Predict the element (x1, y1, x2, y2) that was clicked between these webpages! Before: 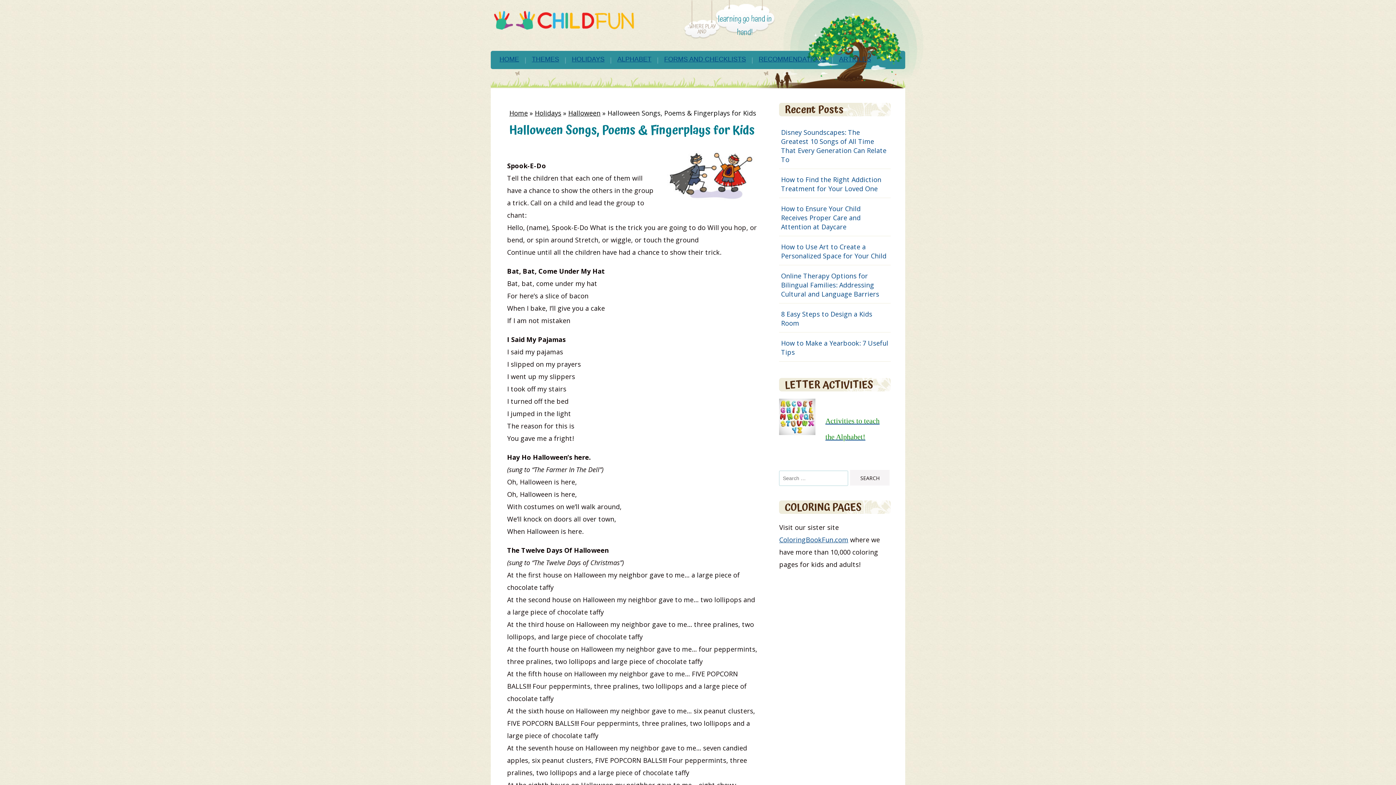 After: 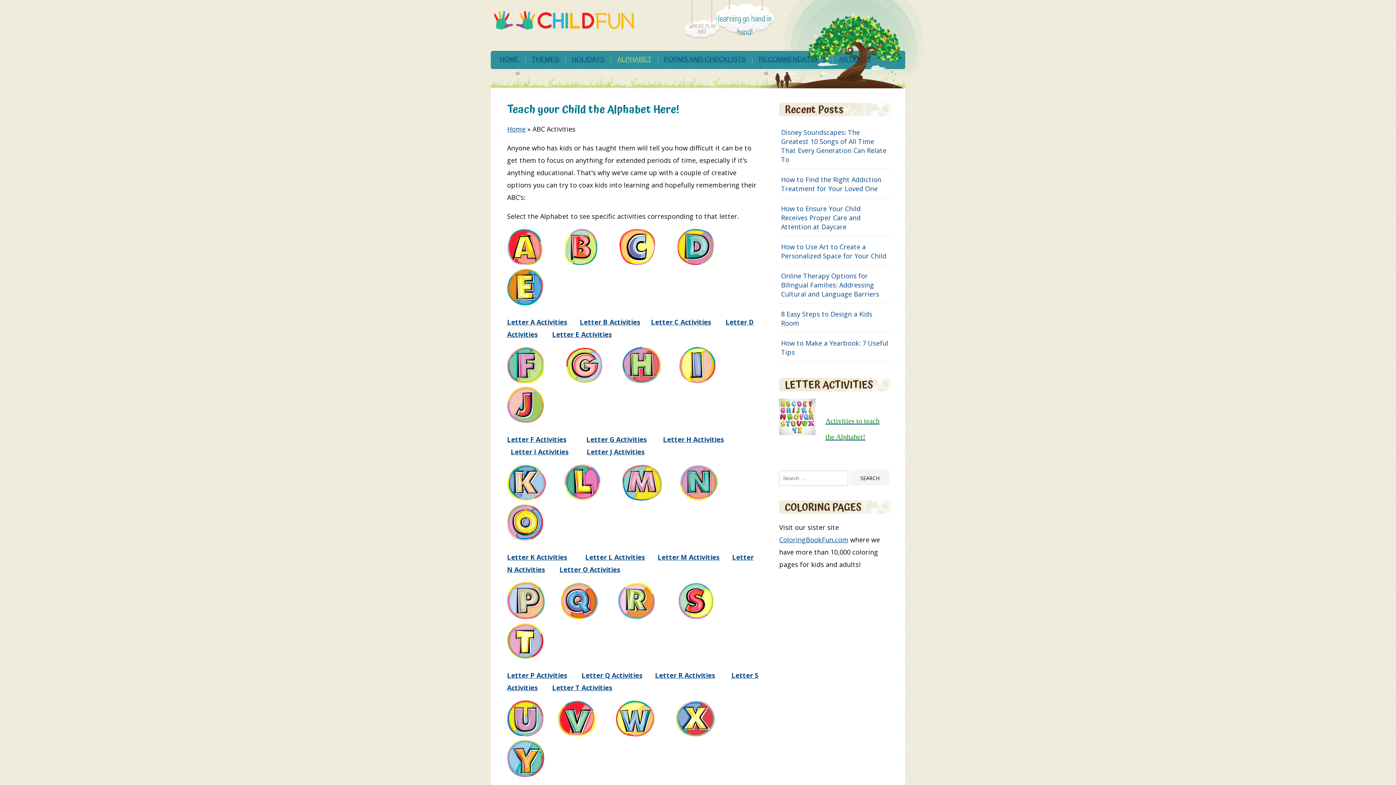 Action: bbox: (612, 52, 657, 66) label: ALPHABET